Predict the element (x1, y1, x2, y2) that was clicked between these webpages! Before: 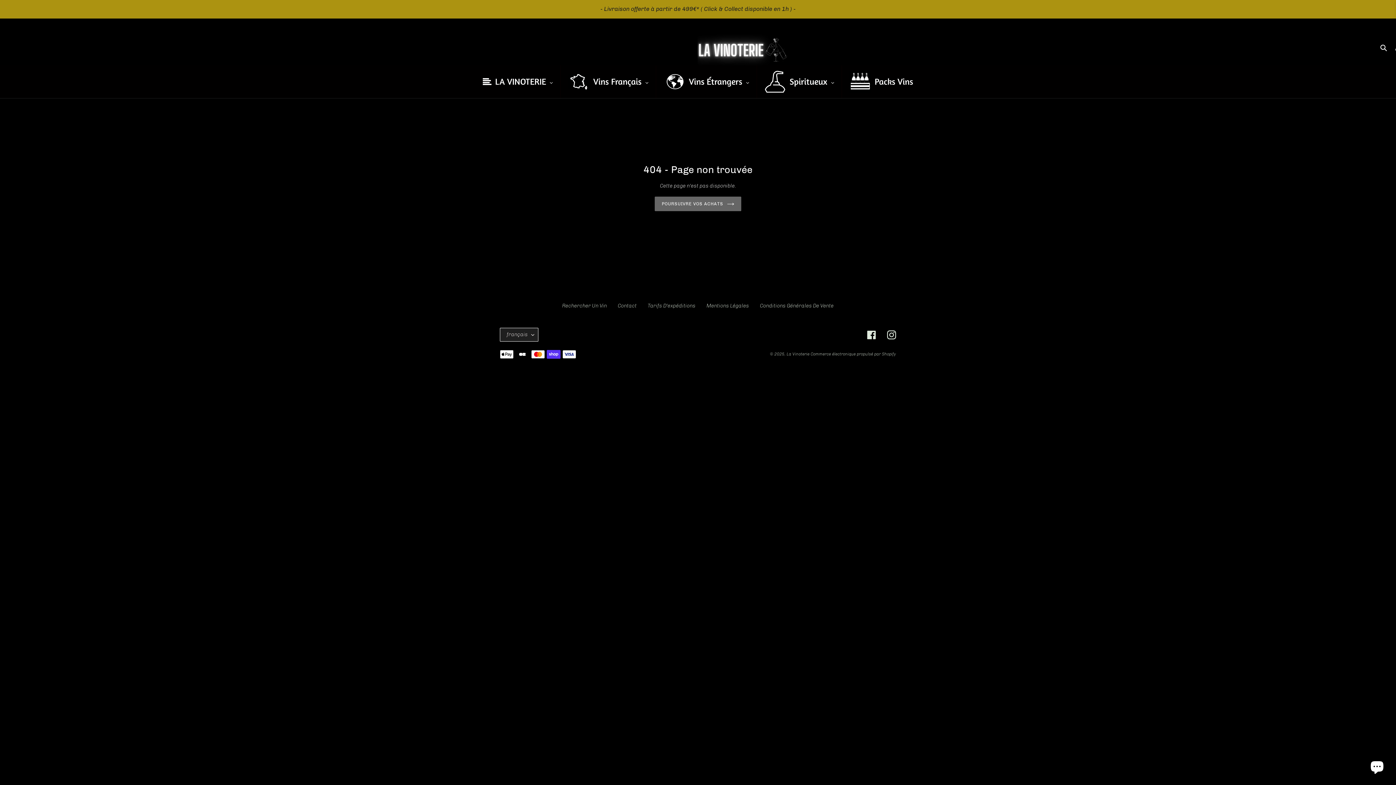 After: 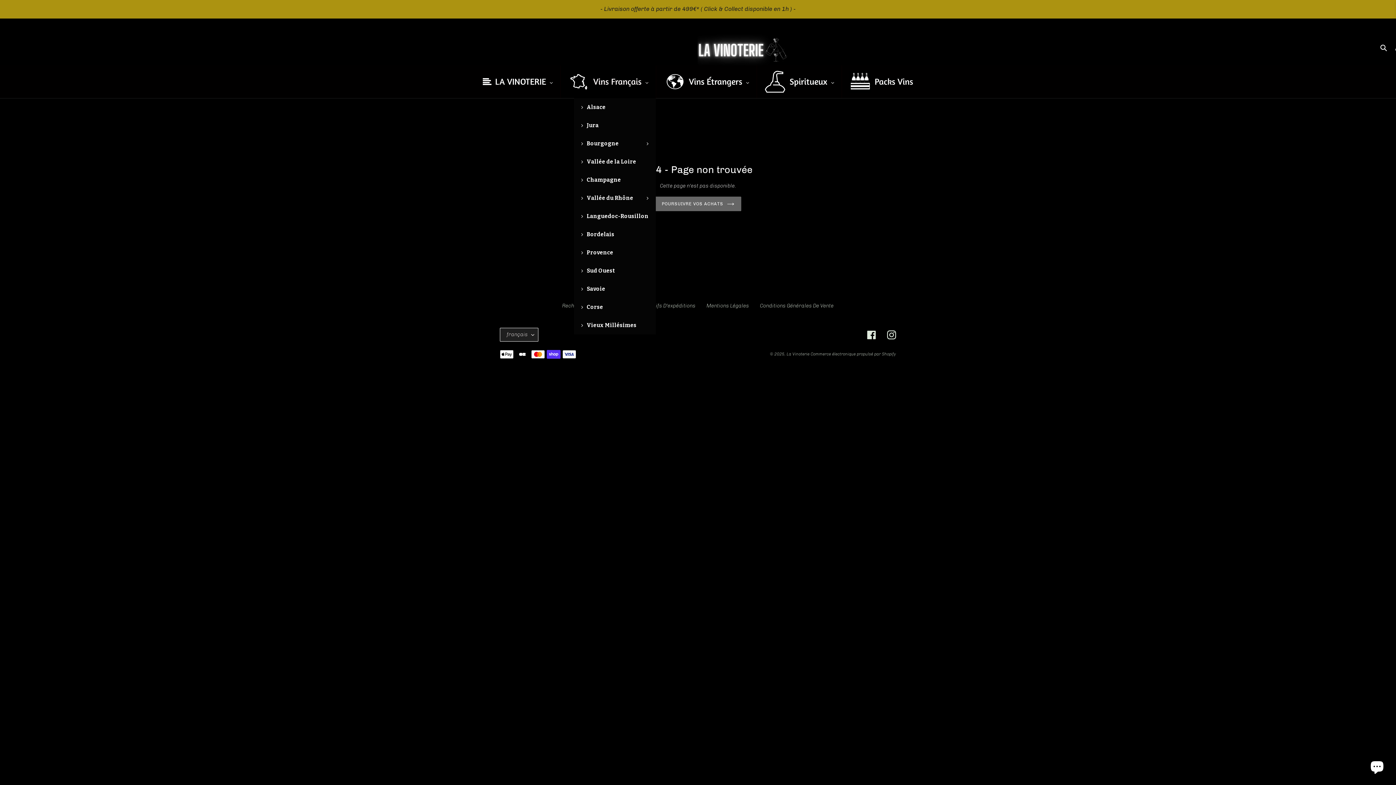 Action: label: Vins Français bbox: (560, 65, 656, 98)